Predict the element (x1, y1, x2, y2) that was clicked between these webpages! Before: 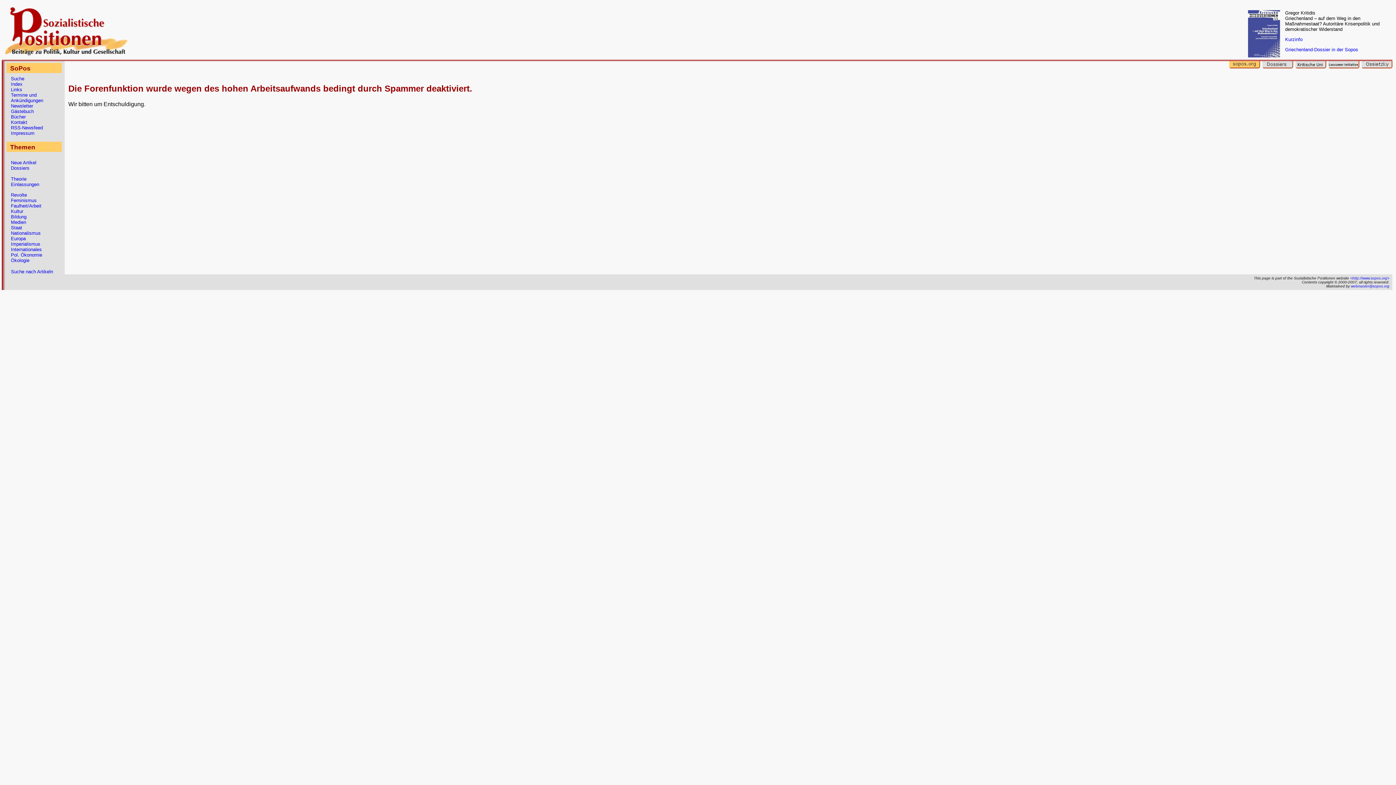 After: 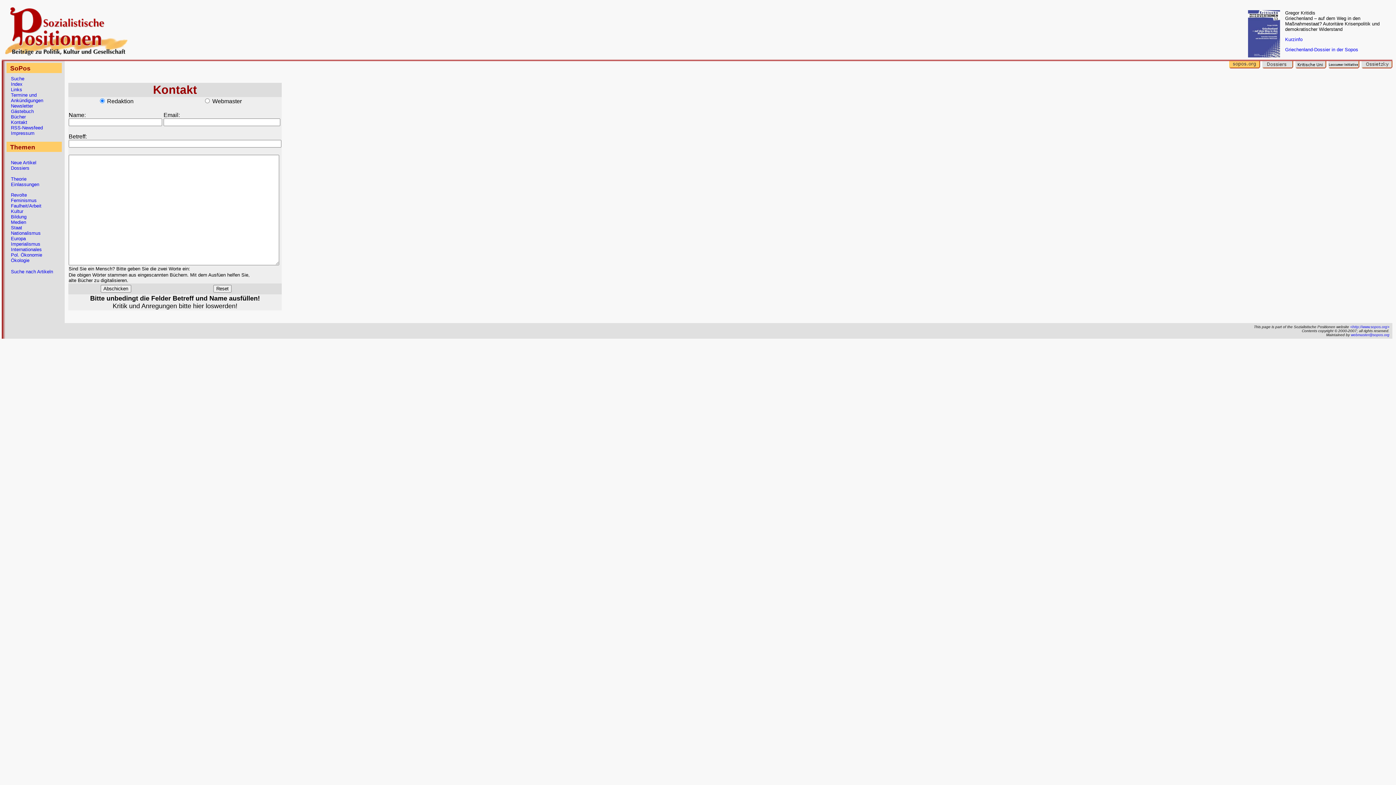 Action: label: Kontakt bbox: (10, 119, 27, 125)